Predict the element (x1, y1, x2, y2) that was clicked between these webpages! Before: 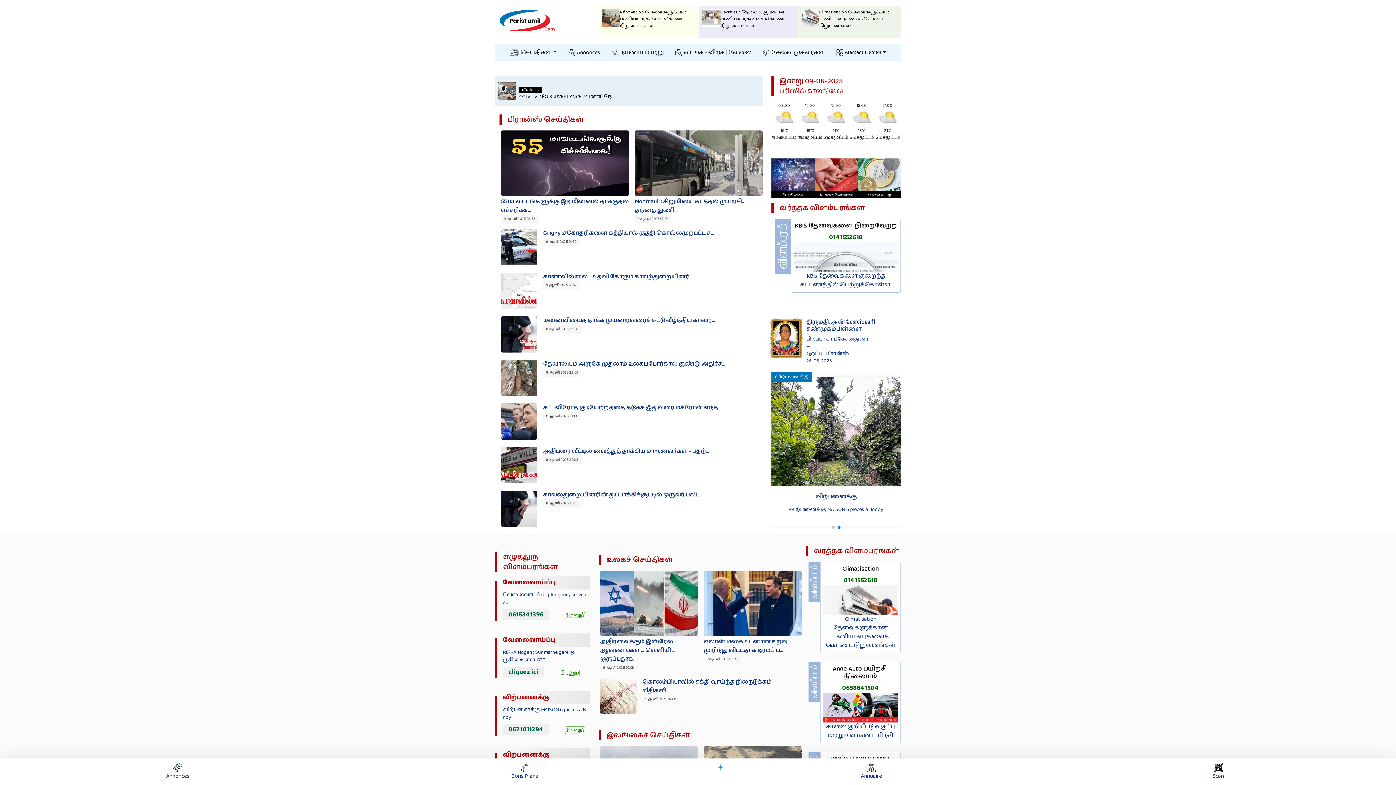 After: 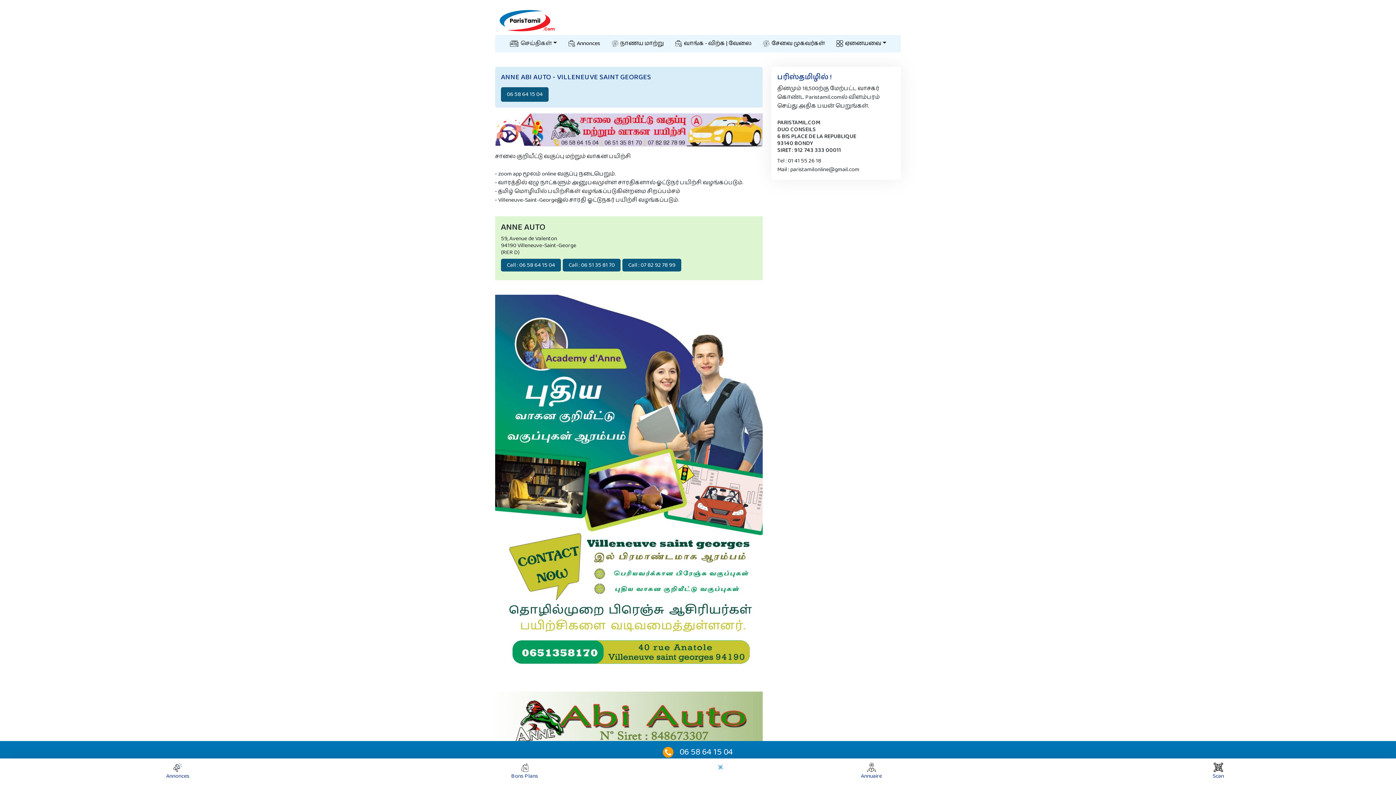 Action: bbox: (823, 665, 897, 680) label: Anne Auto பயிற்சி நிலையம்